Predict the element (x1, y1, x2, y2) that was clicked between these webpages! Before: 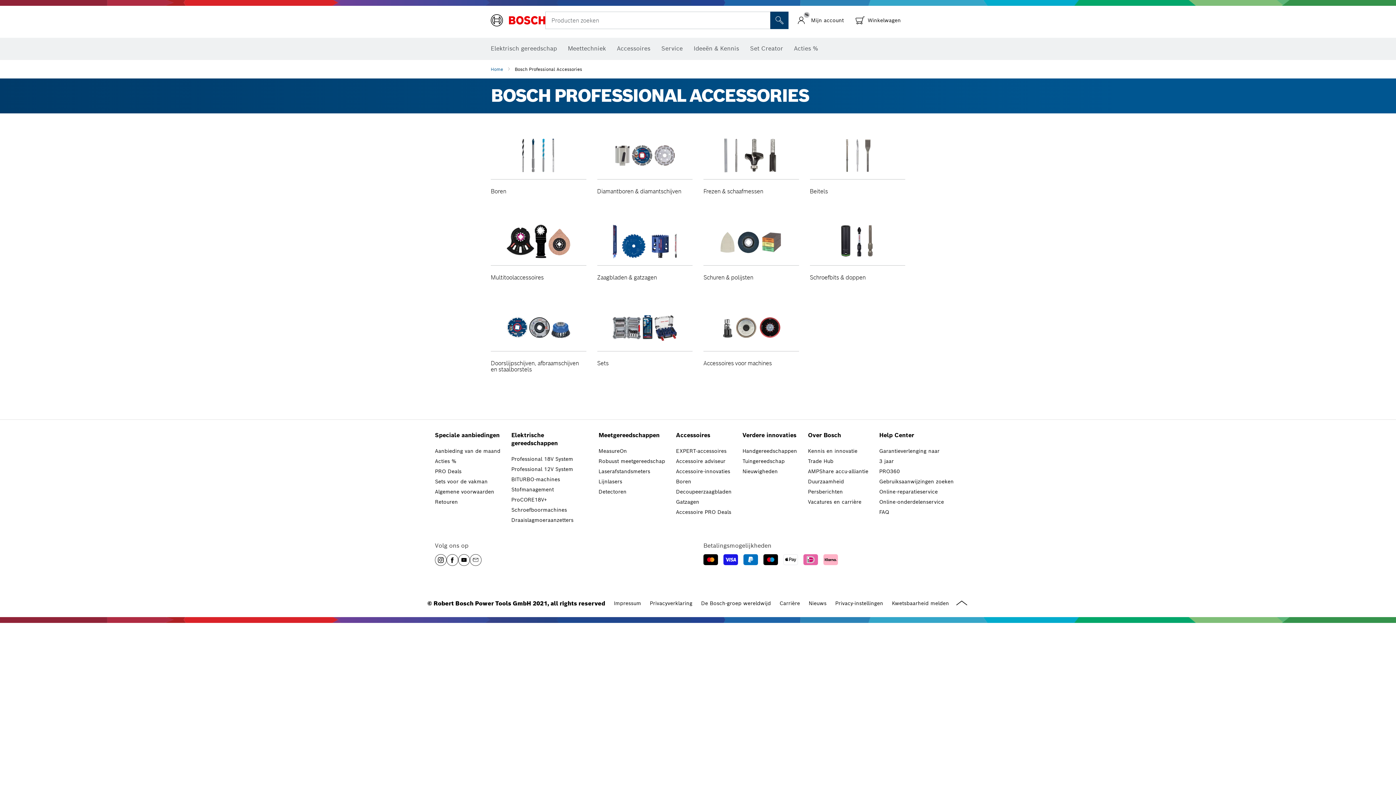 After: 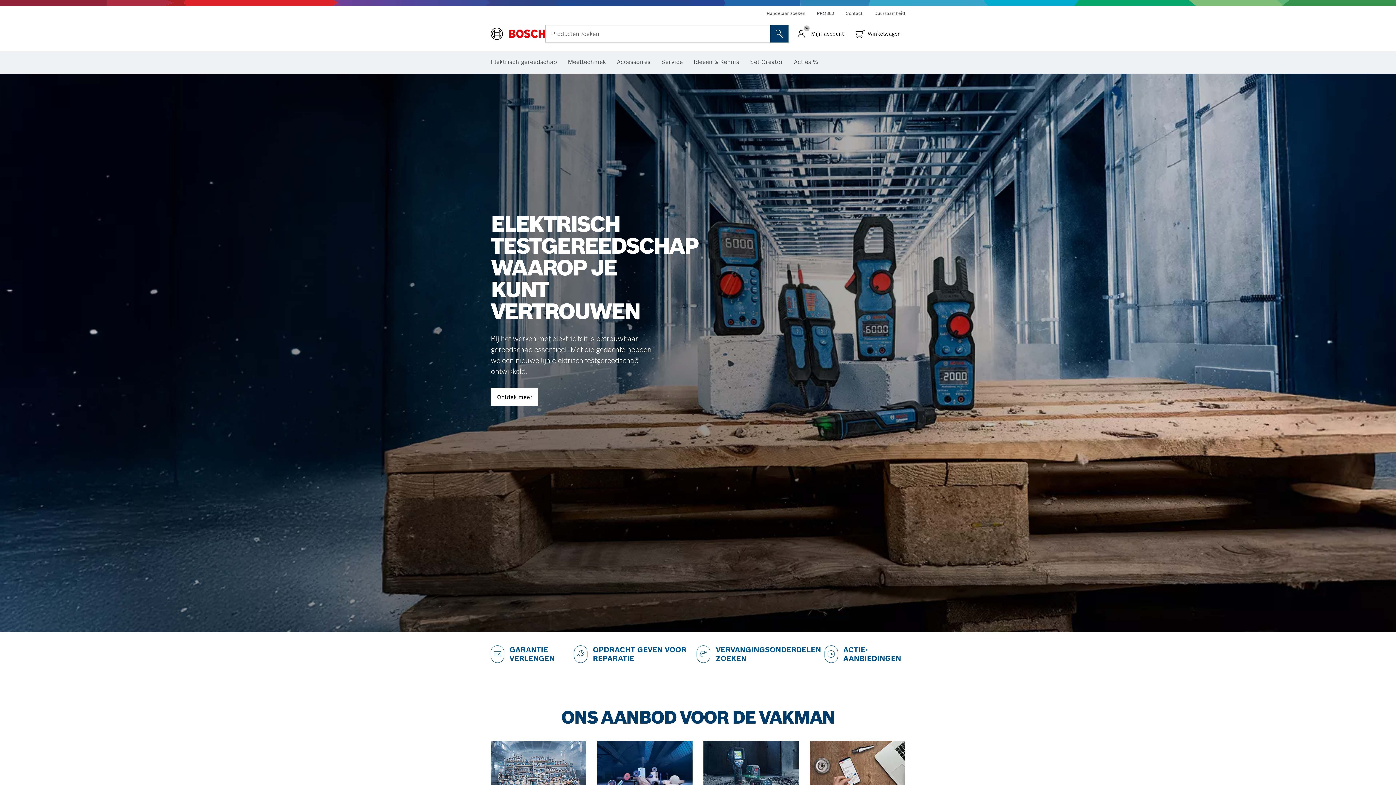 Action: bbox: (490, 16, 545, 23)